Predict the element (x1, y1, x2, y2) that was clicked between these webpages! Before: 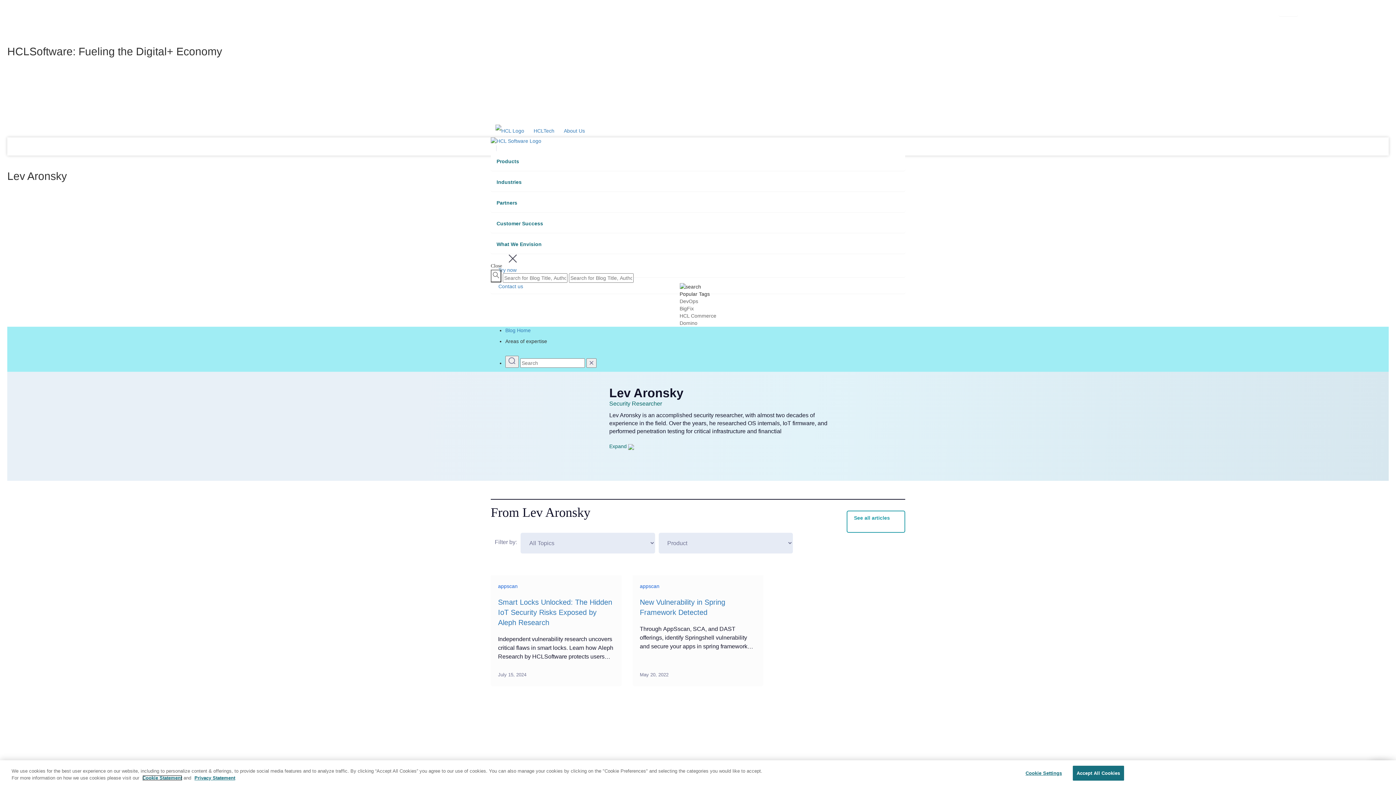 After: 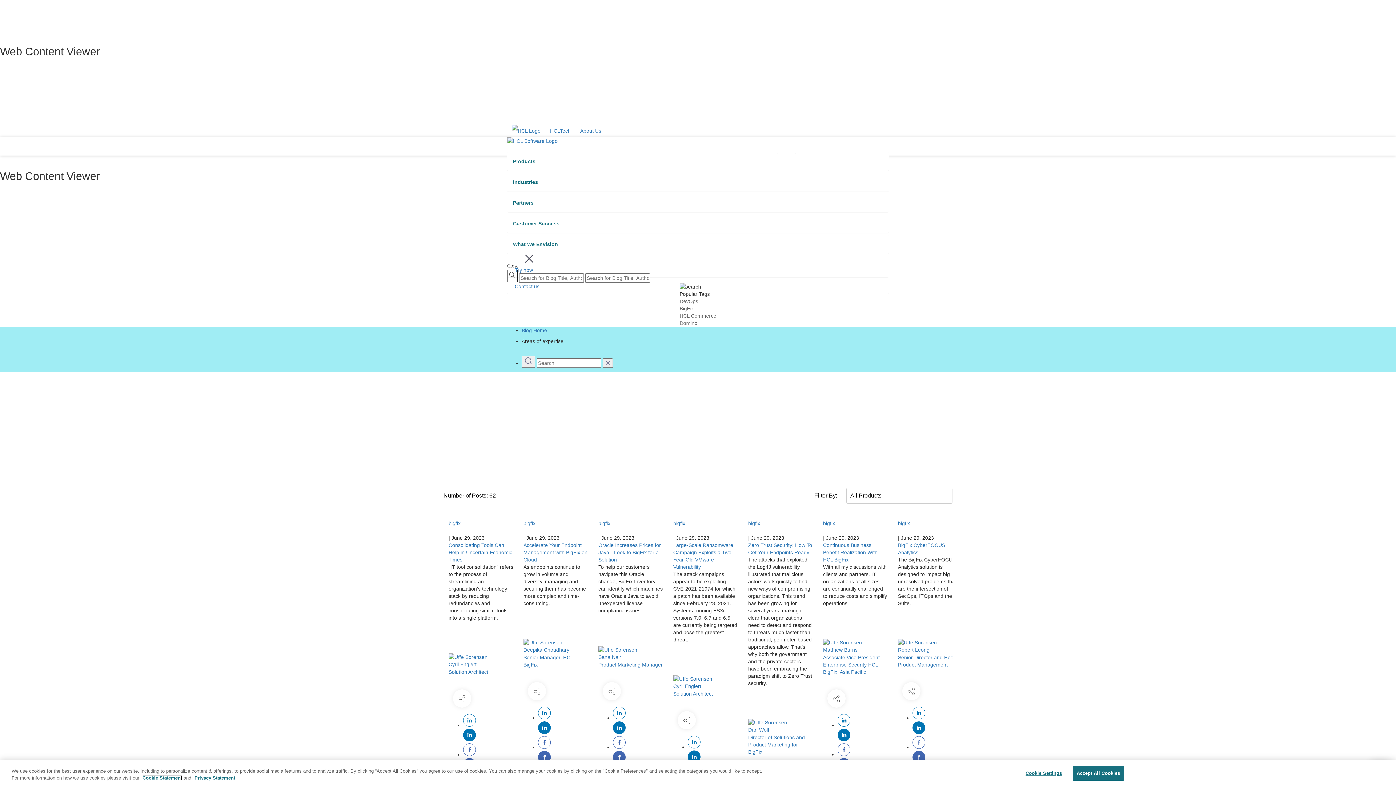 Action: bbox: (679, 305, 694, 311) label: BigFix